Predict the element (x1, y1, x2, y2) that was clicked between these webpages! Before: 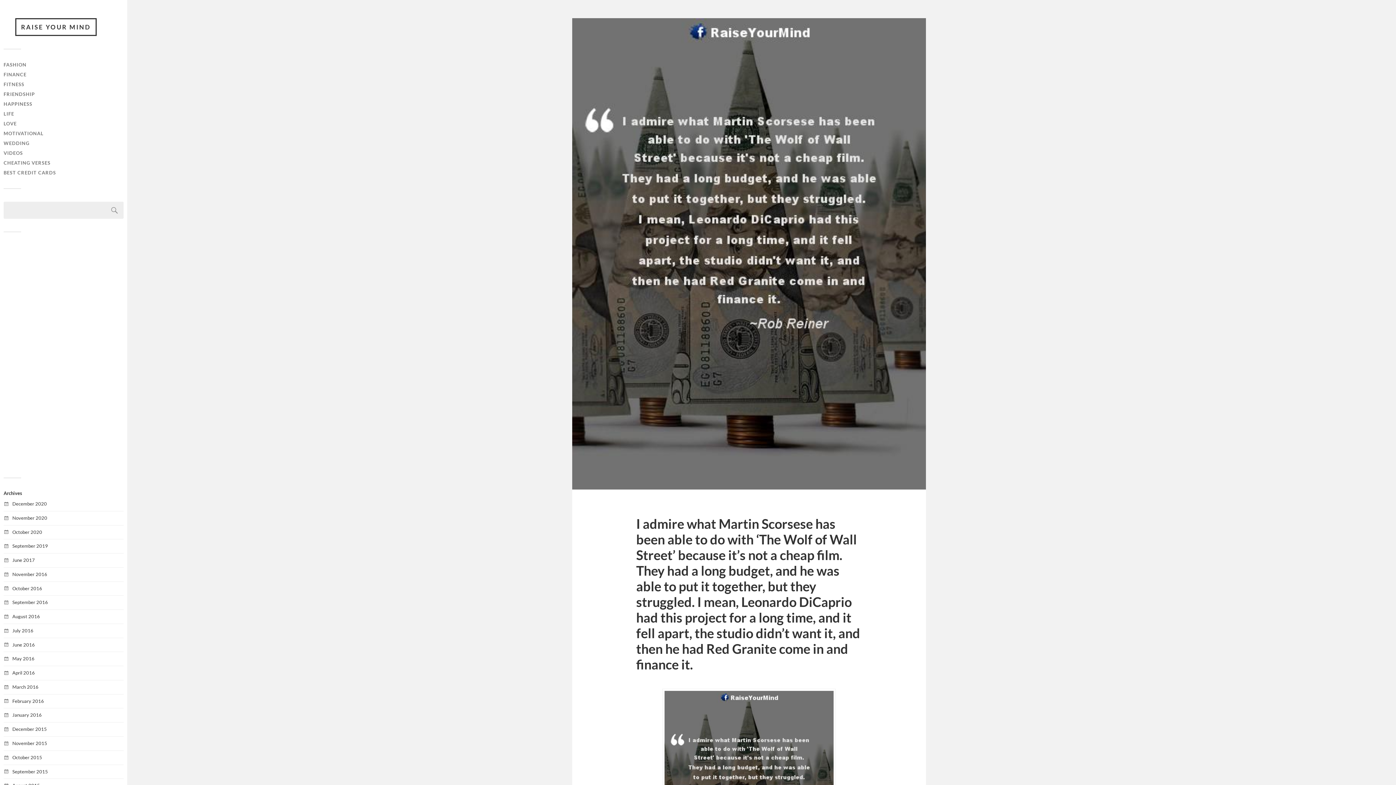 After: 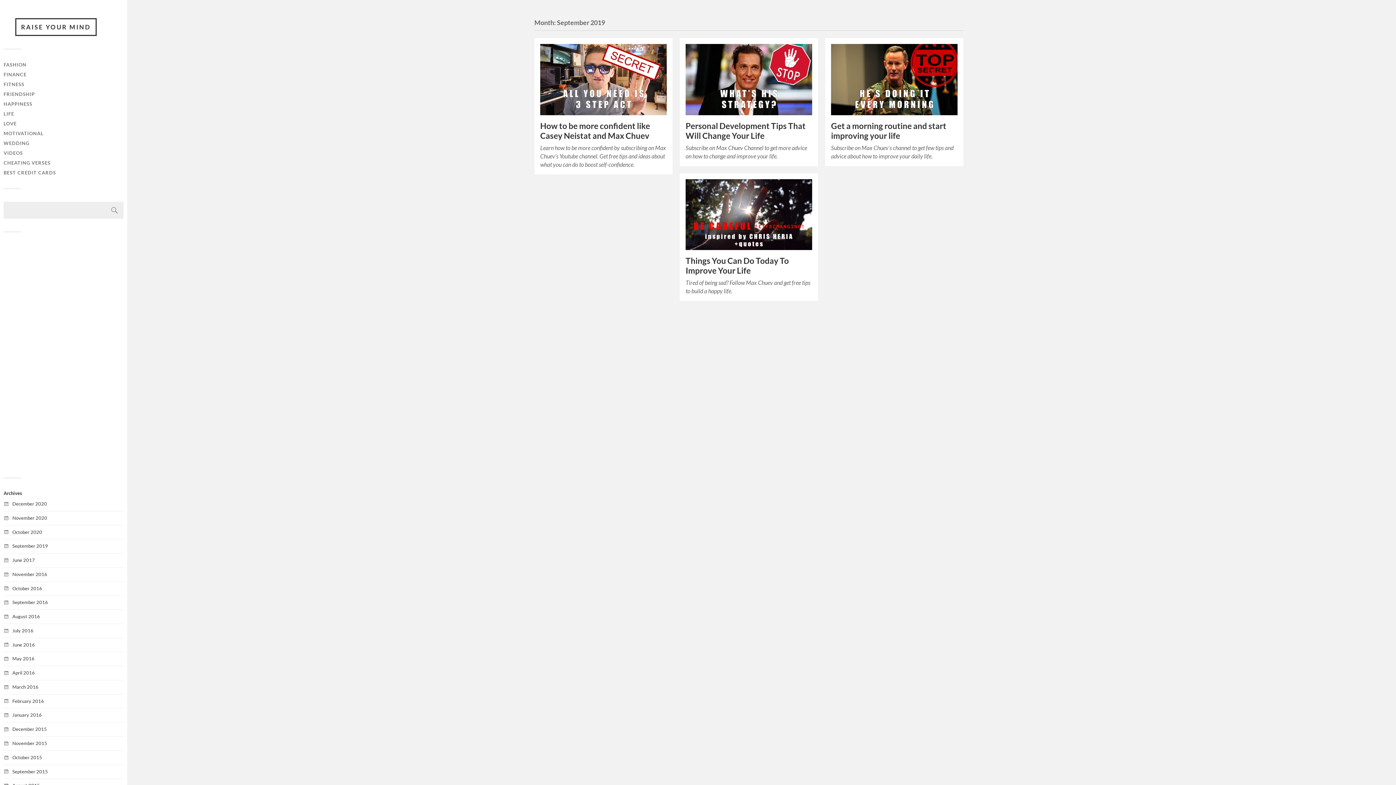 Action: bbox: (12, 543, 48, 549) label: September 2019